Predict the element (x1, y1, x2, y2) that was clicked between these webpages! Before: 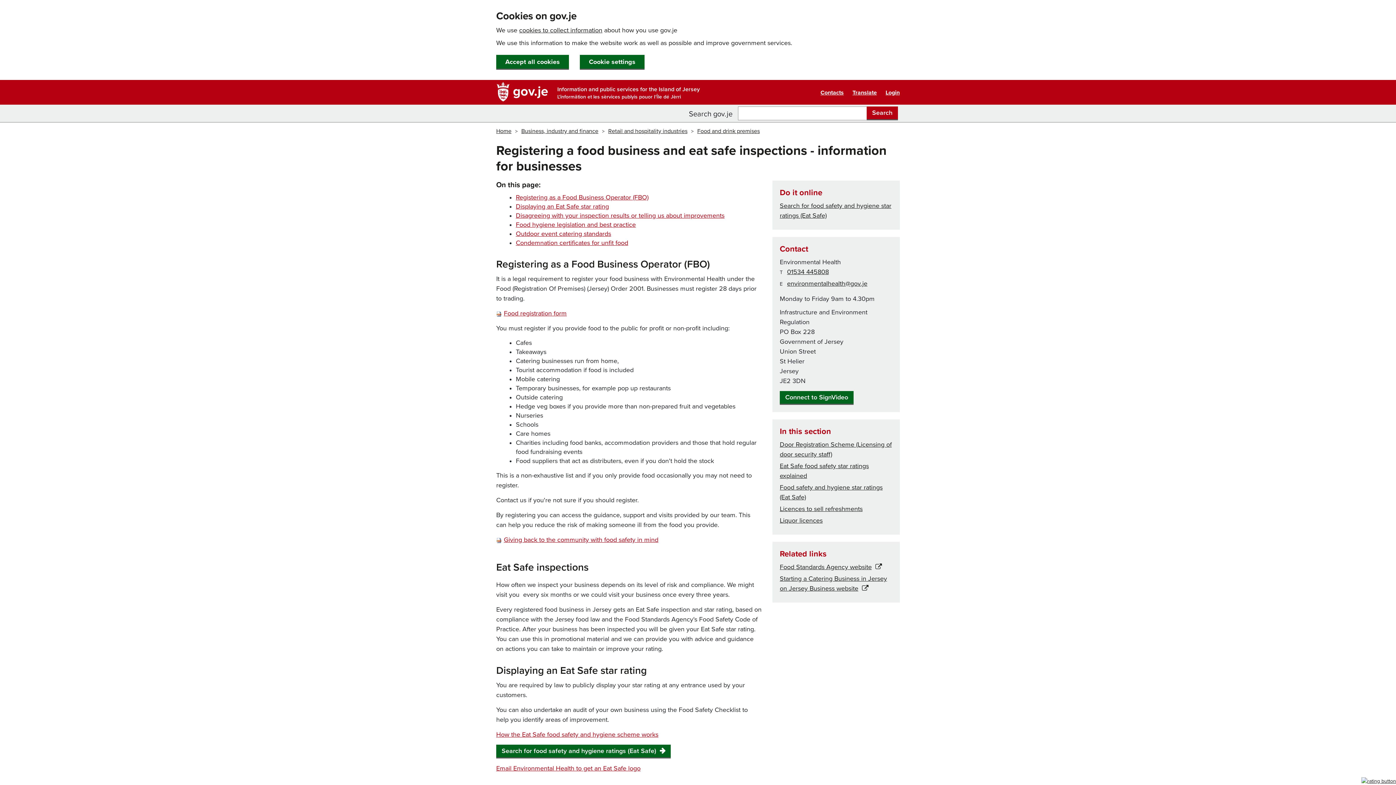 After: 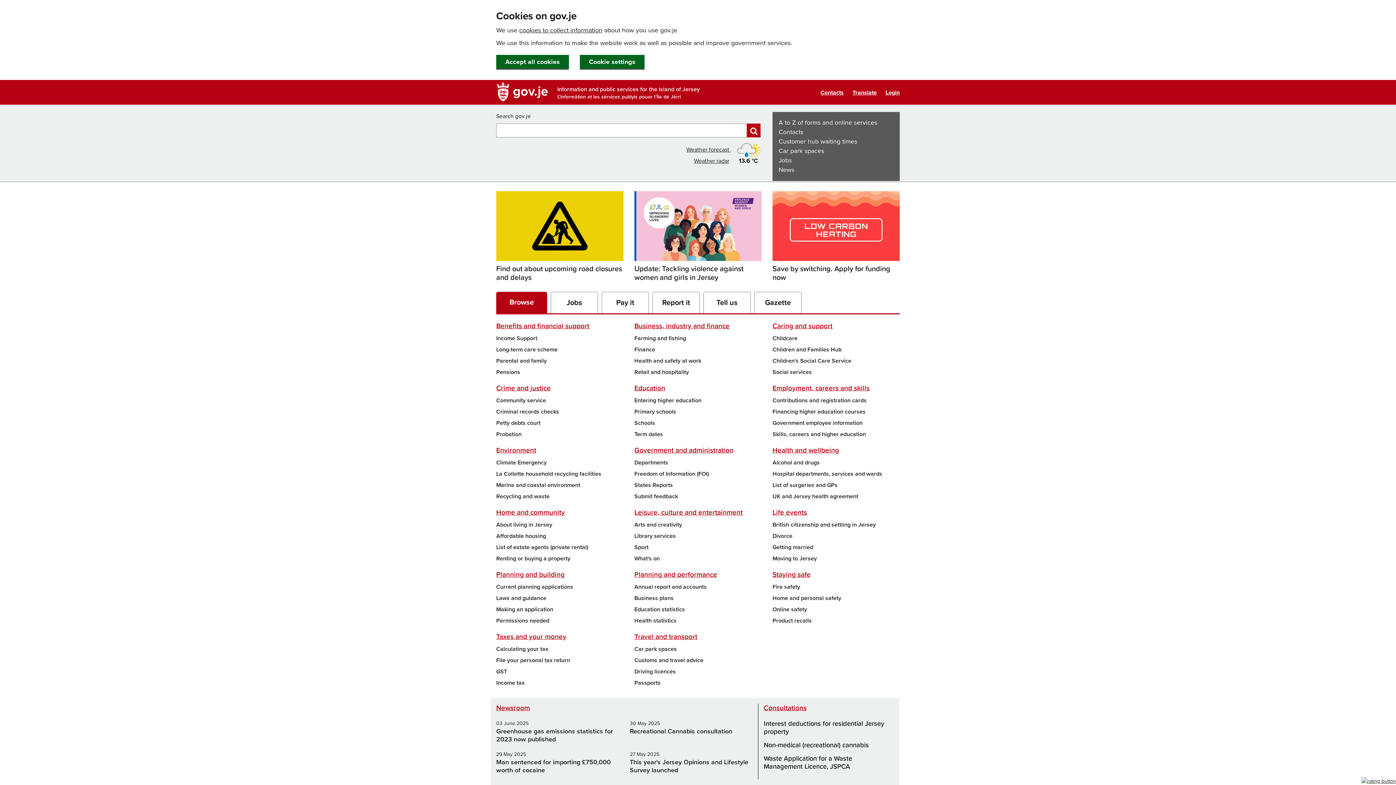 Action: bbox: (496, 80, 557, 104) label: gov.je